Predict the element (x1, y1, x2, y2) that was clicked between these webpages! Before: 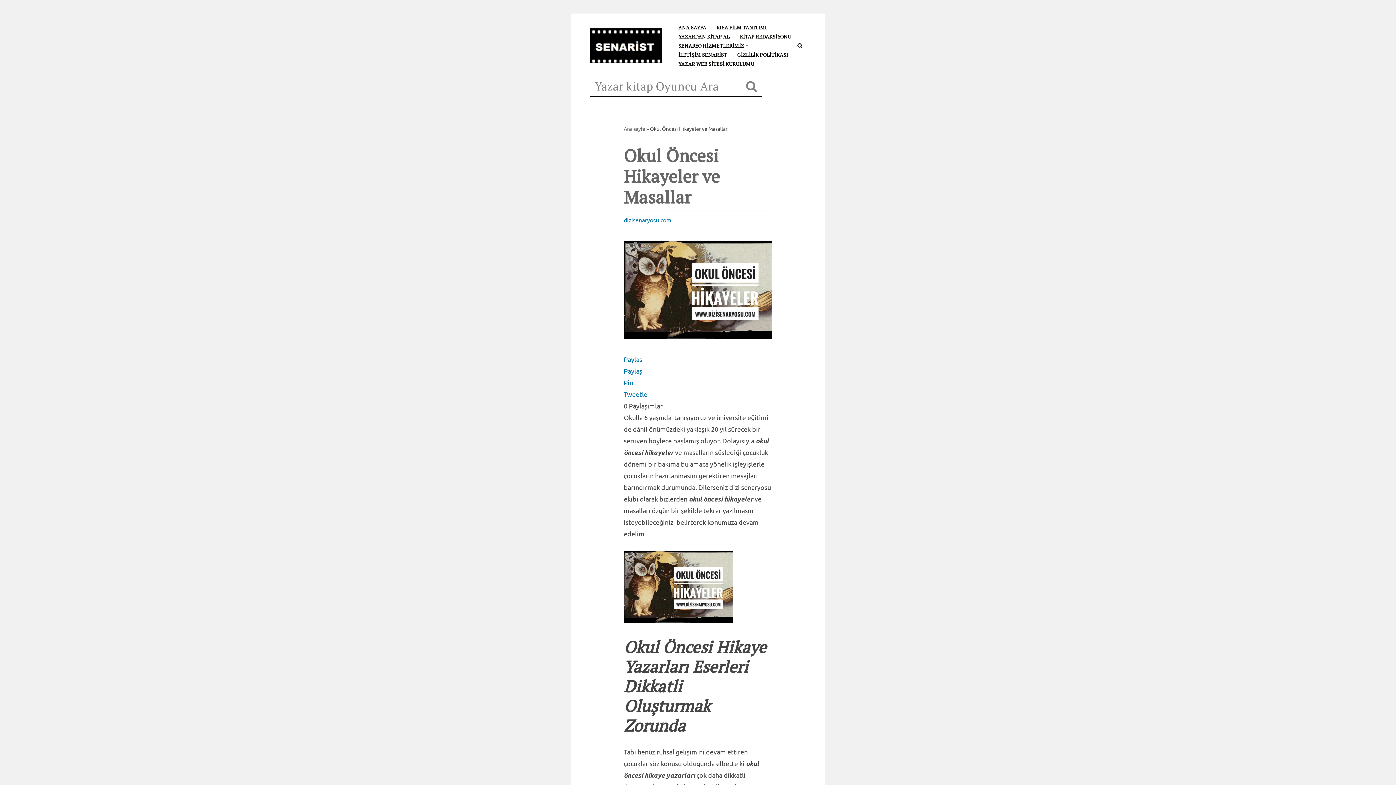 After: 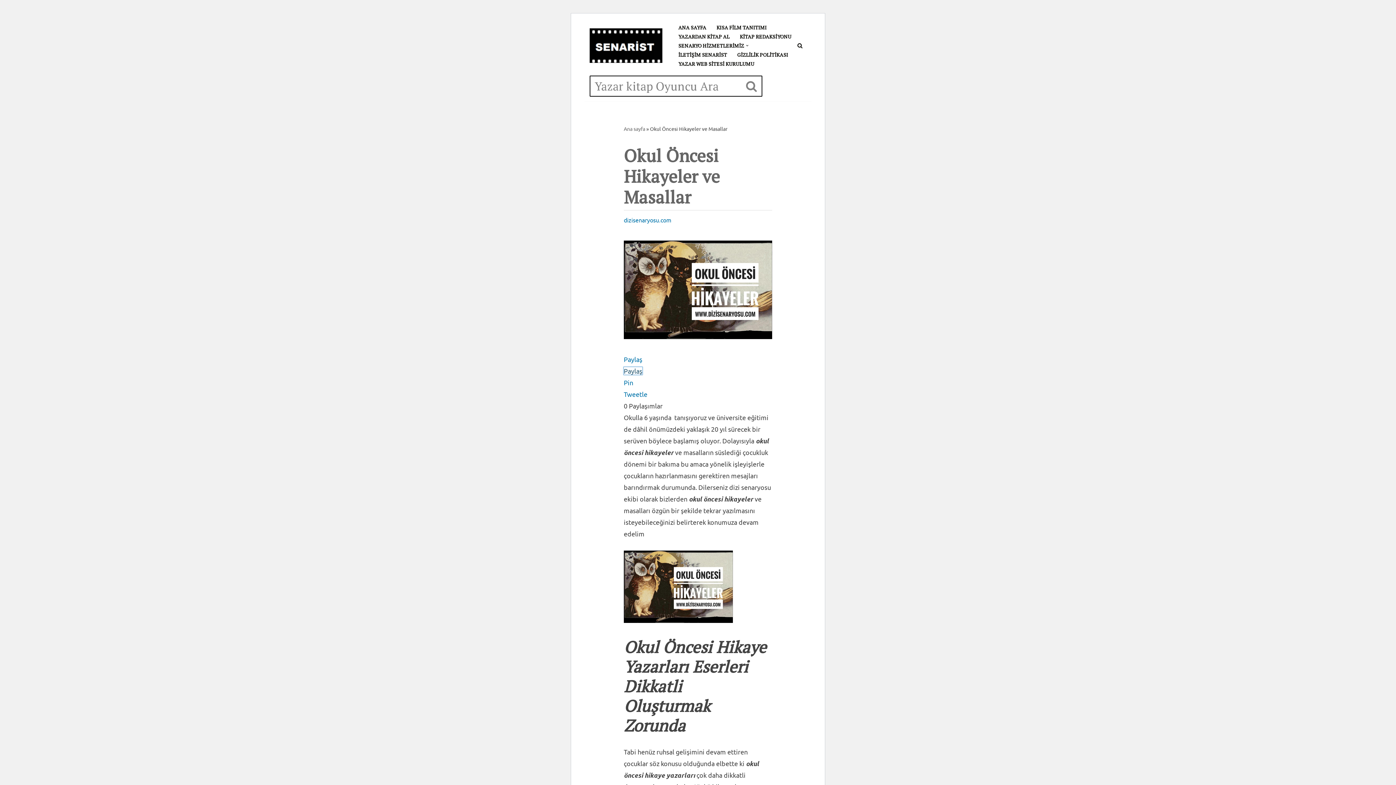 Action: label: Paylaş bbox: (623, 367, 642, 374)